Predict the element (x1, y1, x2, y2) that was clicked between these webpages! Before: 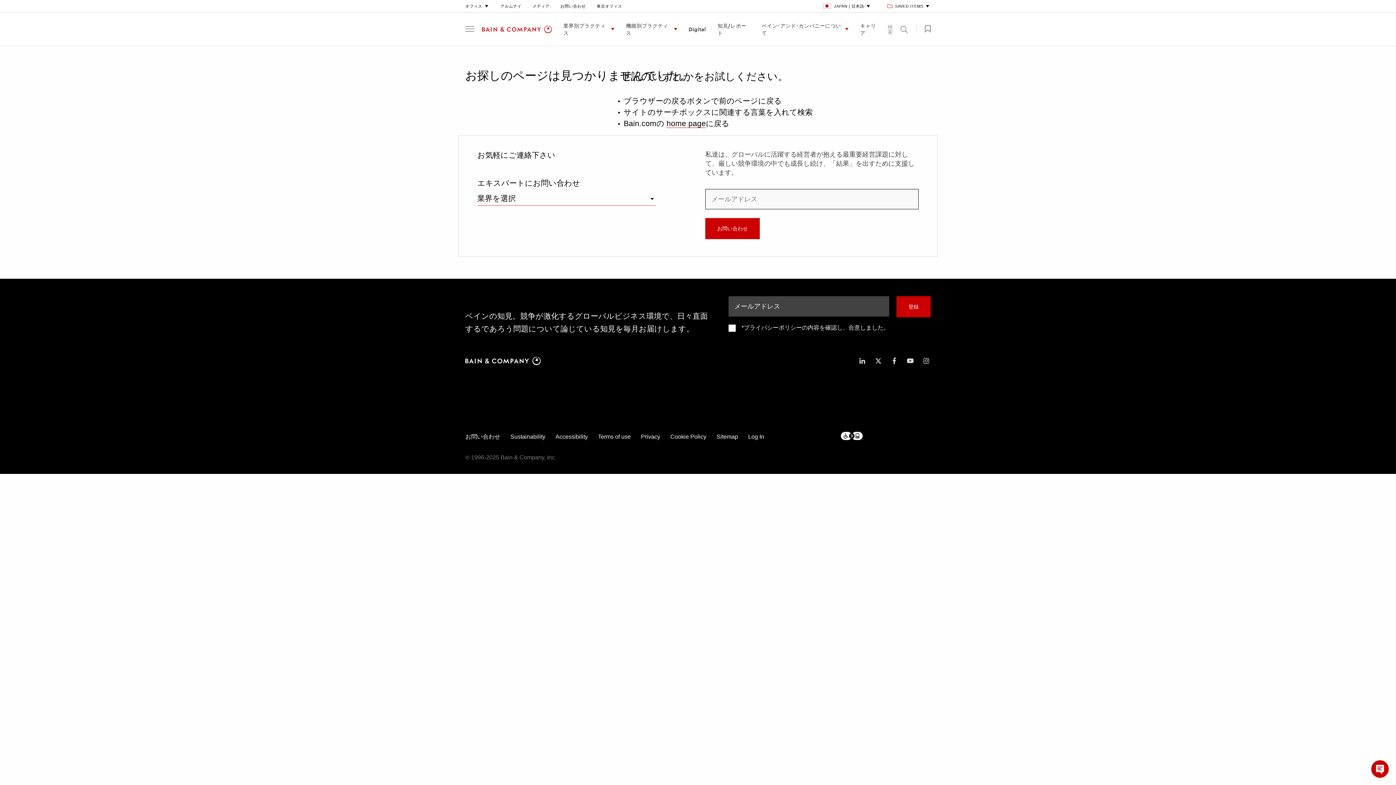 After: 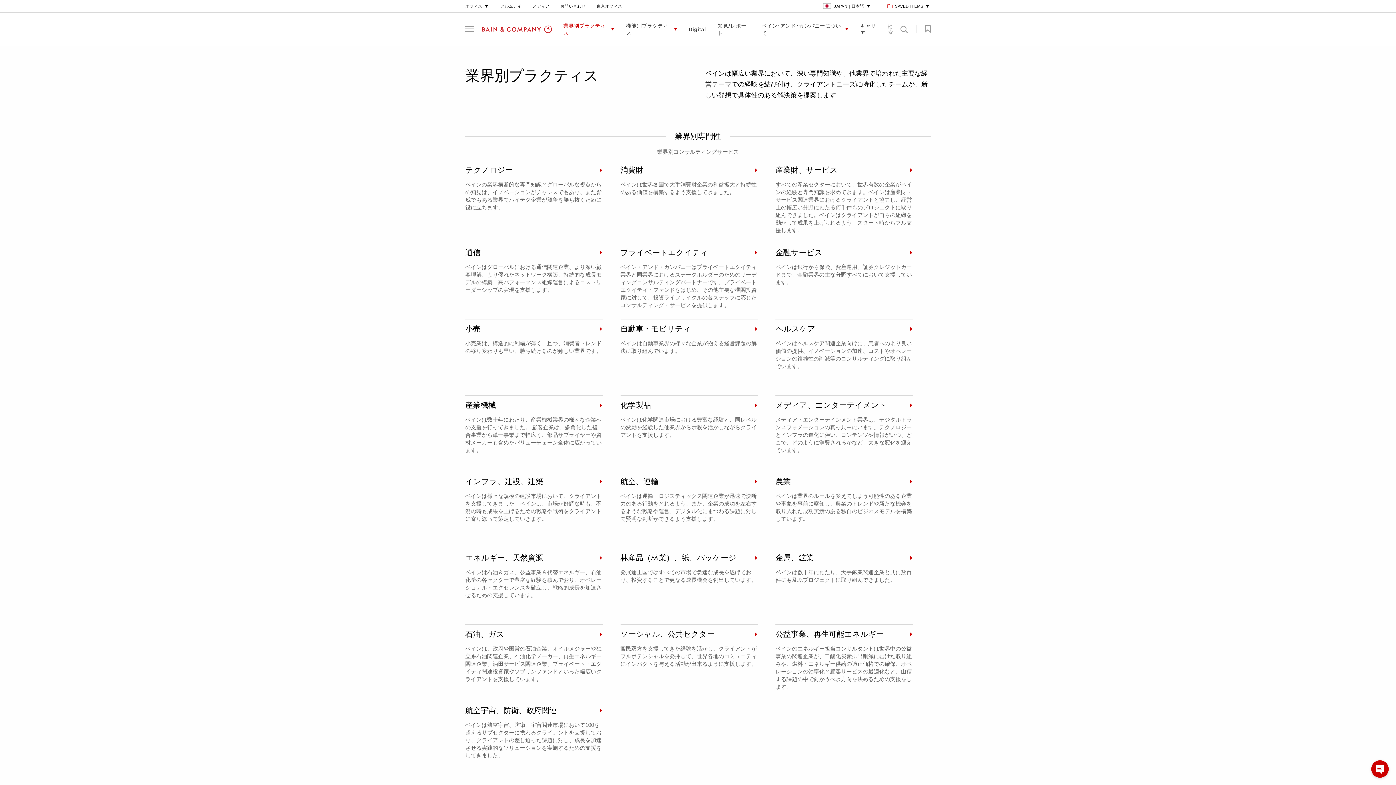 Action: label: 業界別プラクティス bbox: (557, 12, 620, 45)